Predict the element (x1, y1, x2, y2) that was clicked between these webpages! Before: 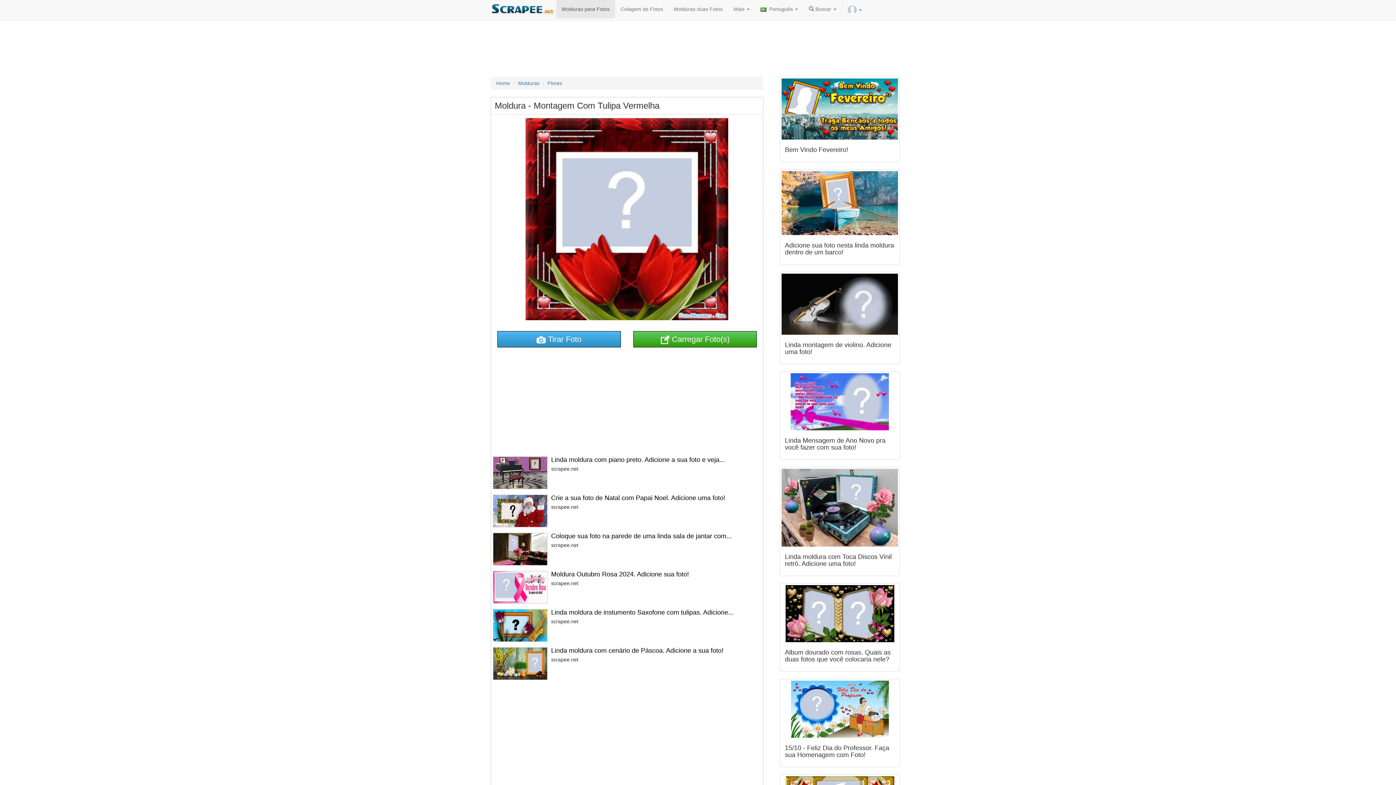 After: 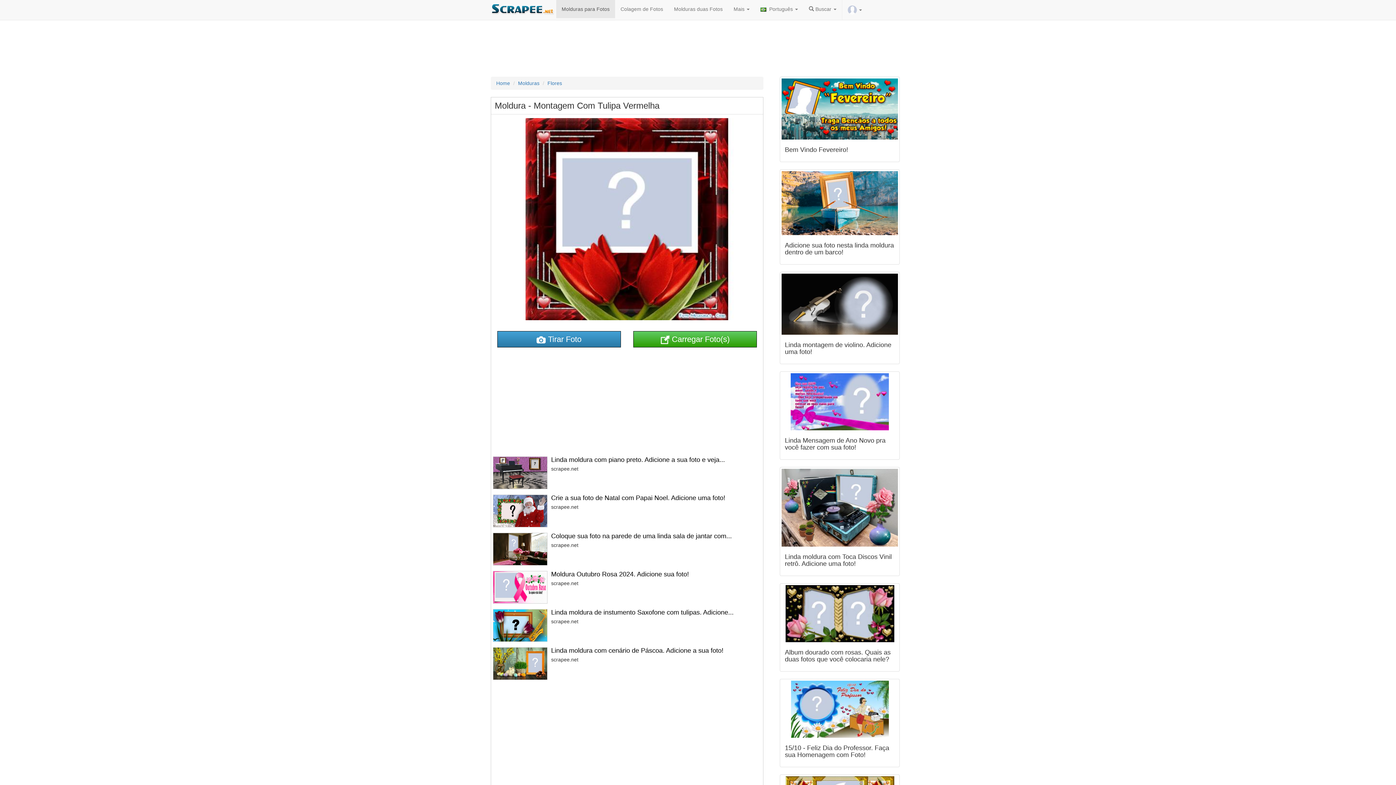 Action: label:  Tirar Foto bbox: (497, 331, 621, 347)